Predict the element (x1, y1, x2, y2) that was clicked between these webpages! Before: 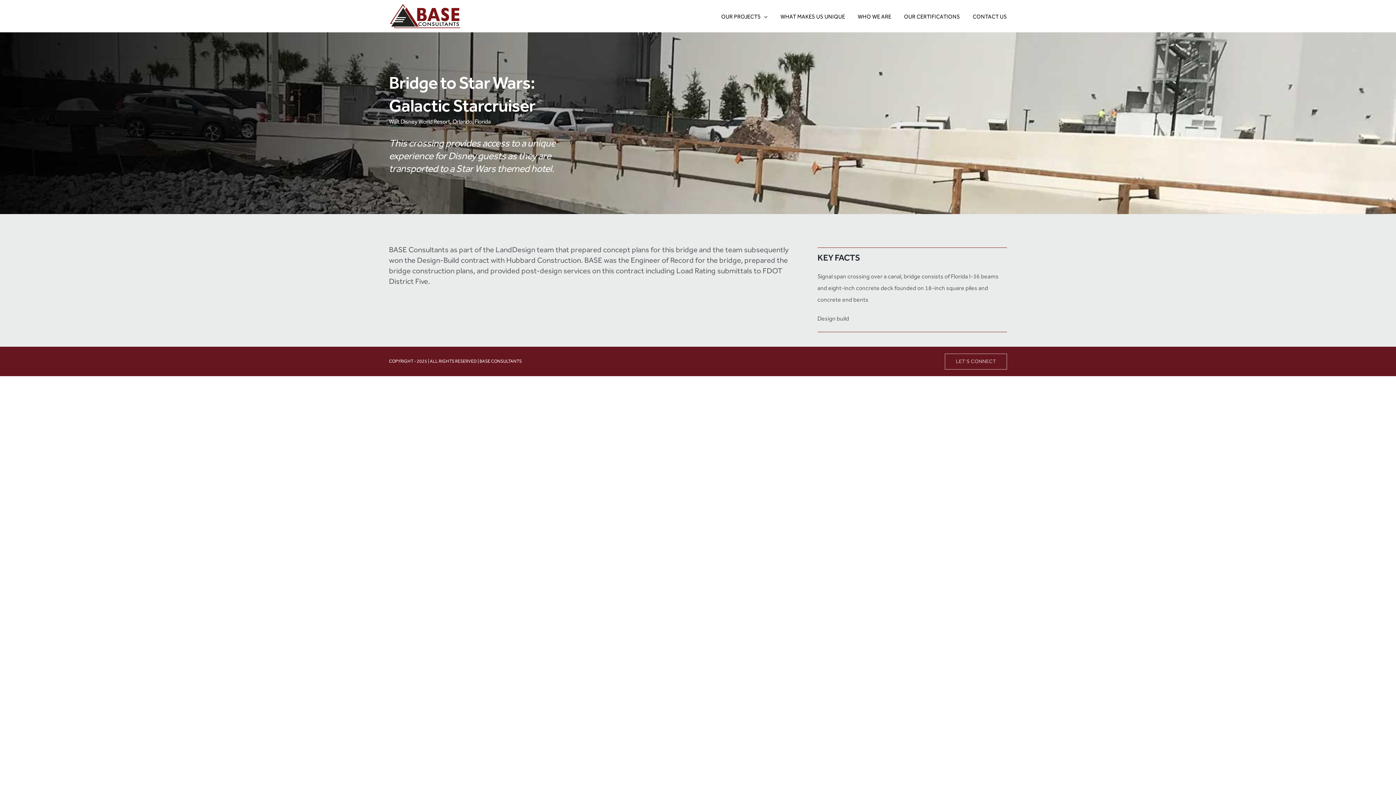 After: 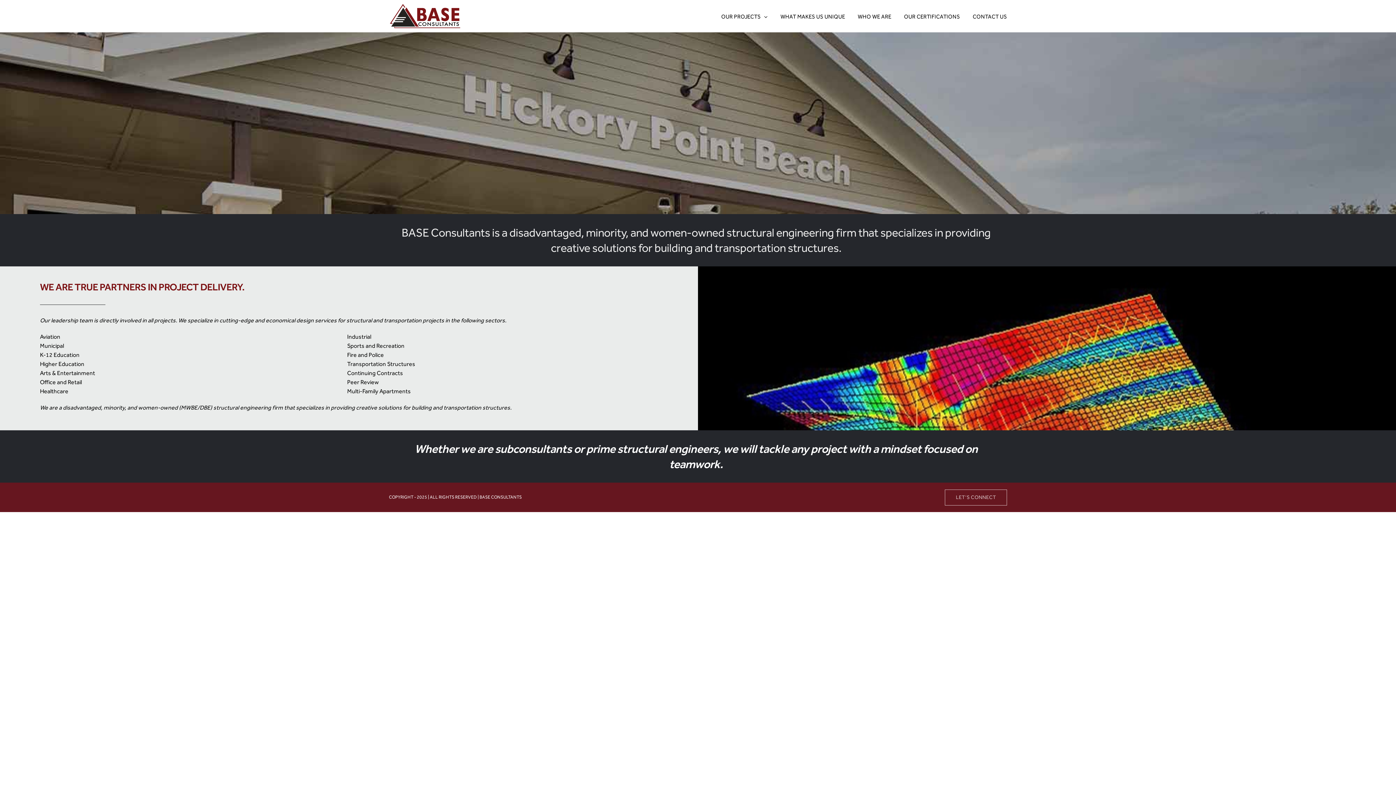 Action: bbox: (389, 3, 461, 28)